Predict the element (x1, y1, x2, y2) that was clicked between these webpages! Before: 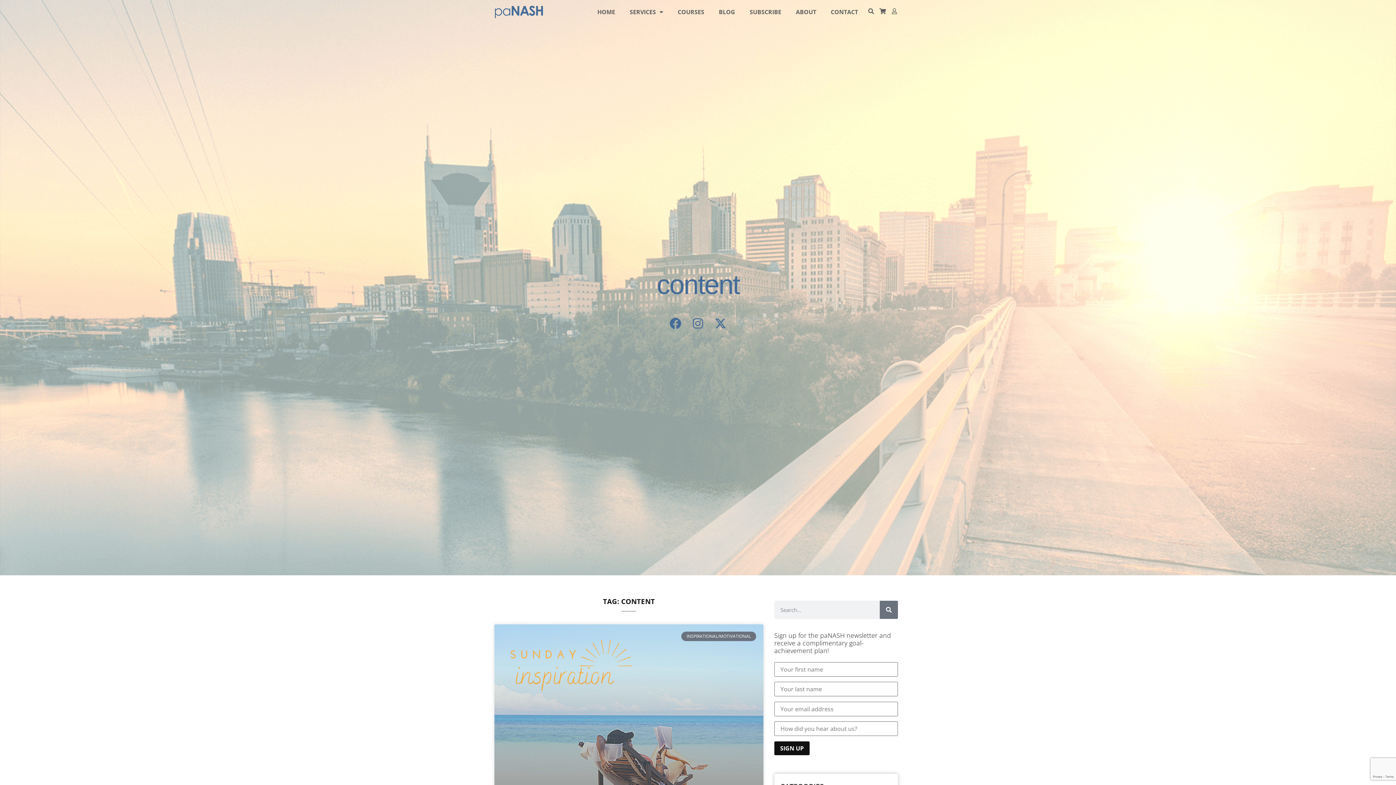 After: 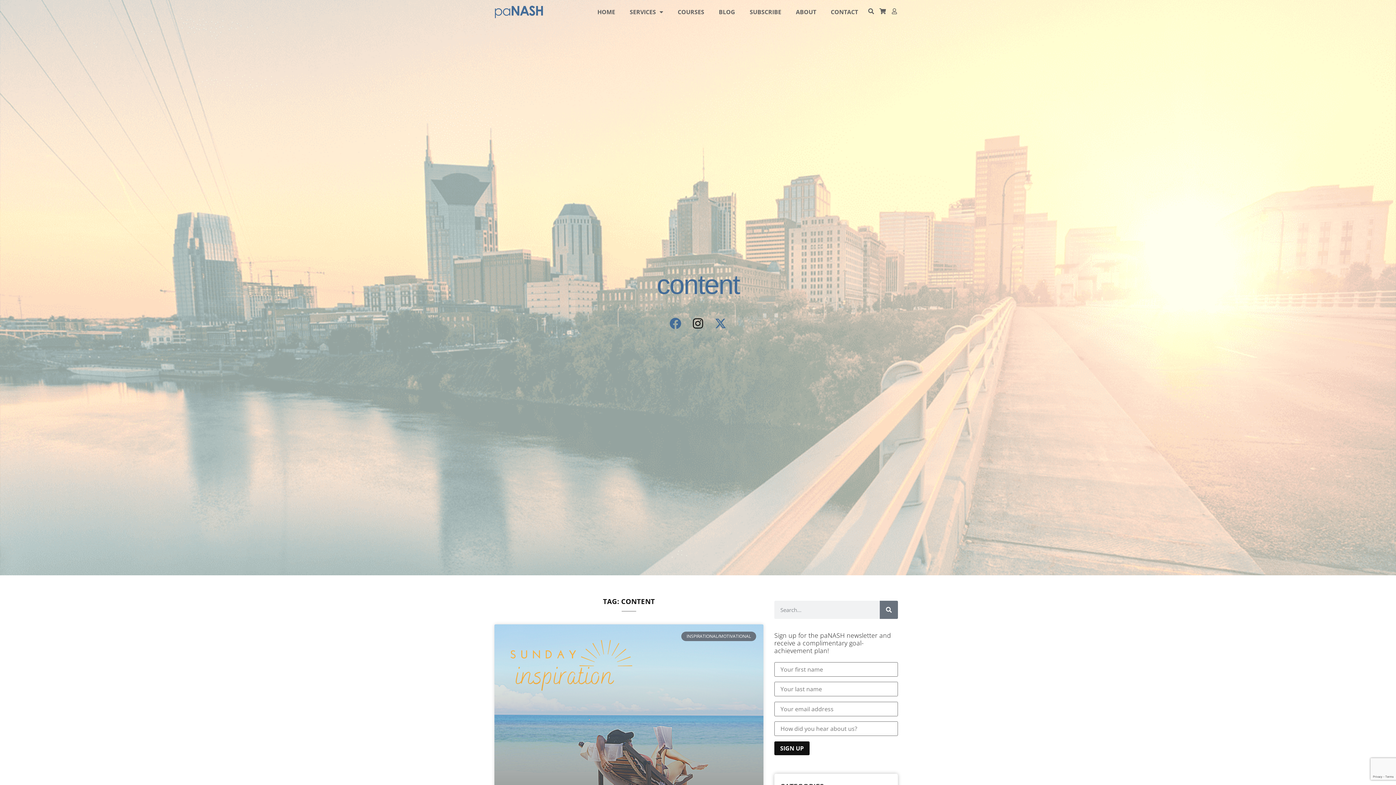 Action: bbox: (692, 317, 704, 329)